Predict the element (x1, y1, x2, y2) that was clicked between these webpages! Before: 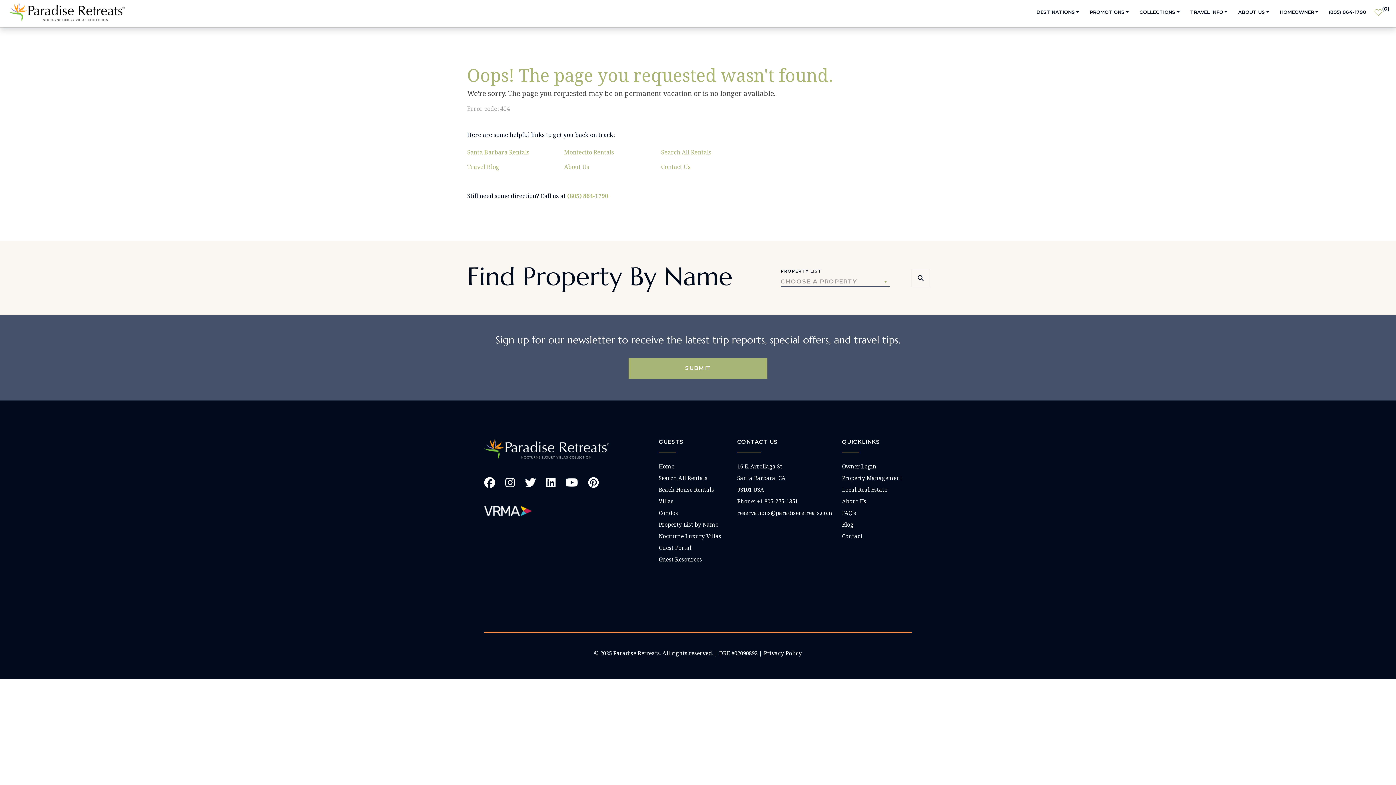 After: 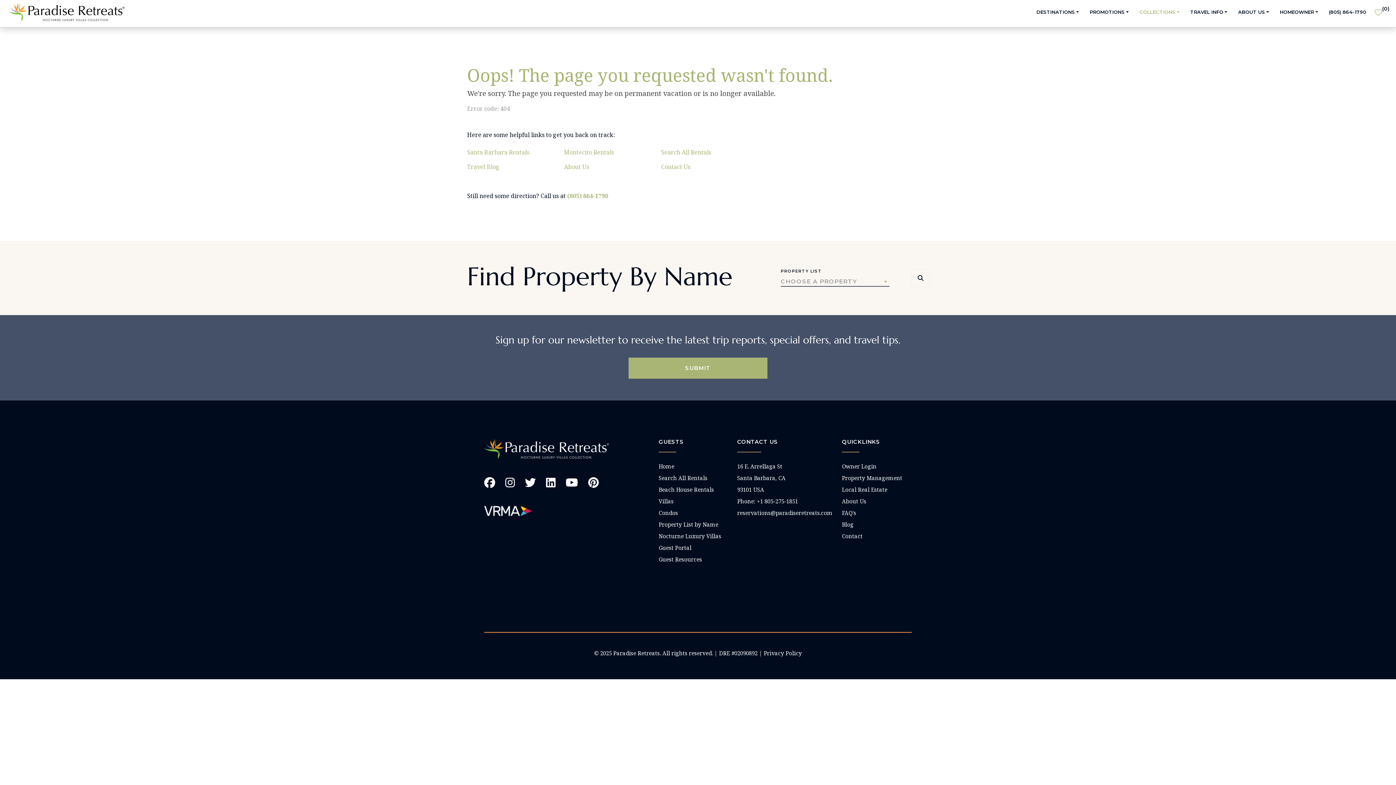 Action: bbox: (1134, 0, 1185, 27) label: COLLECTIONS